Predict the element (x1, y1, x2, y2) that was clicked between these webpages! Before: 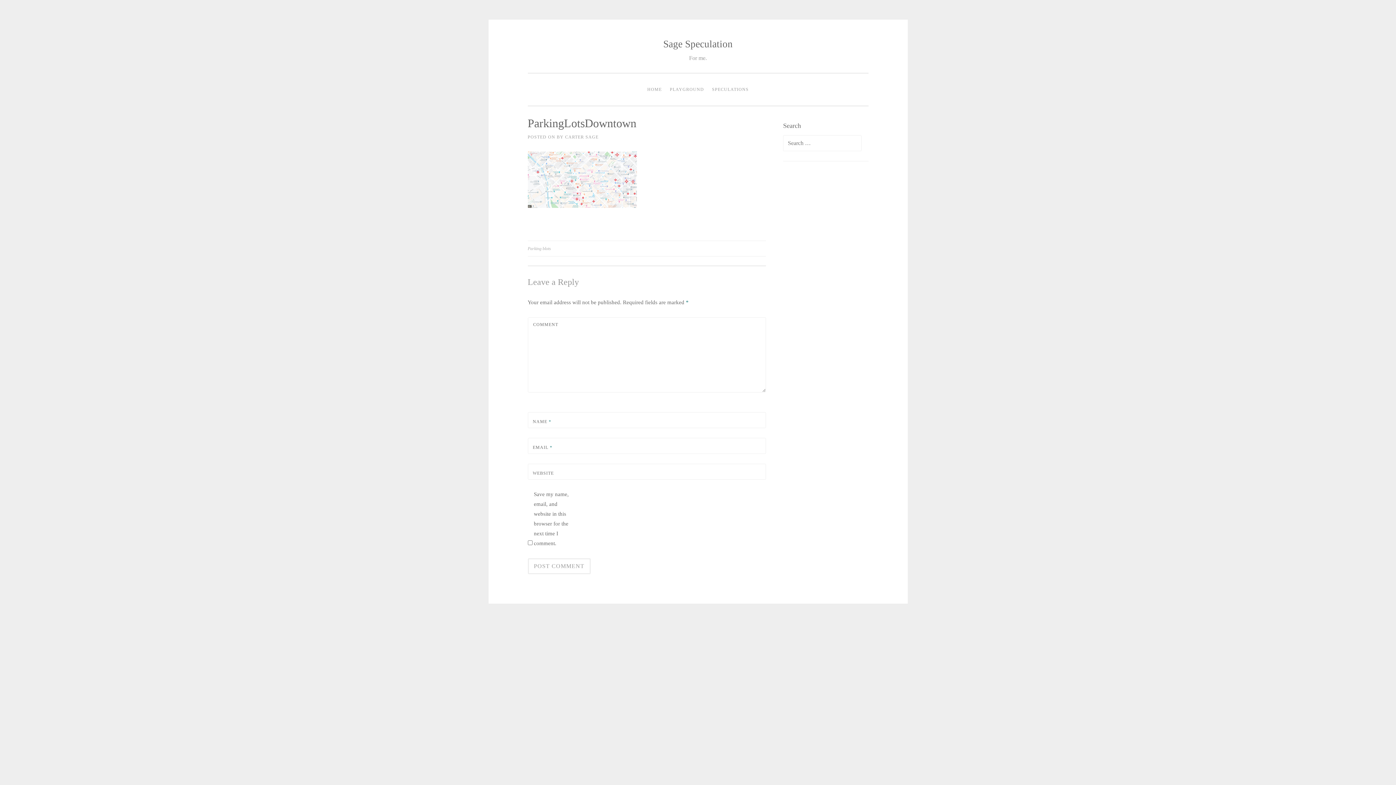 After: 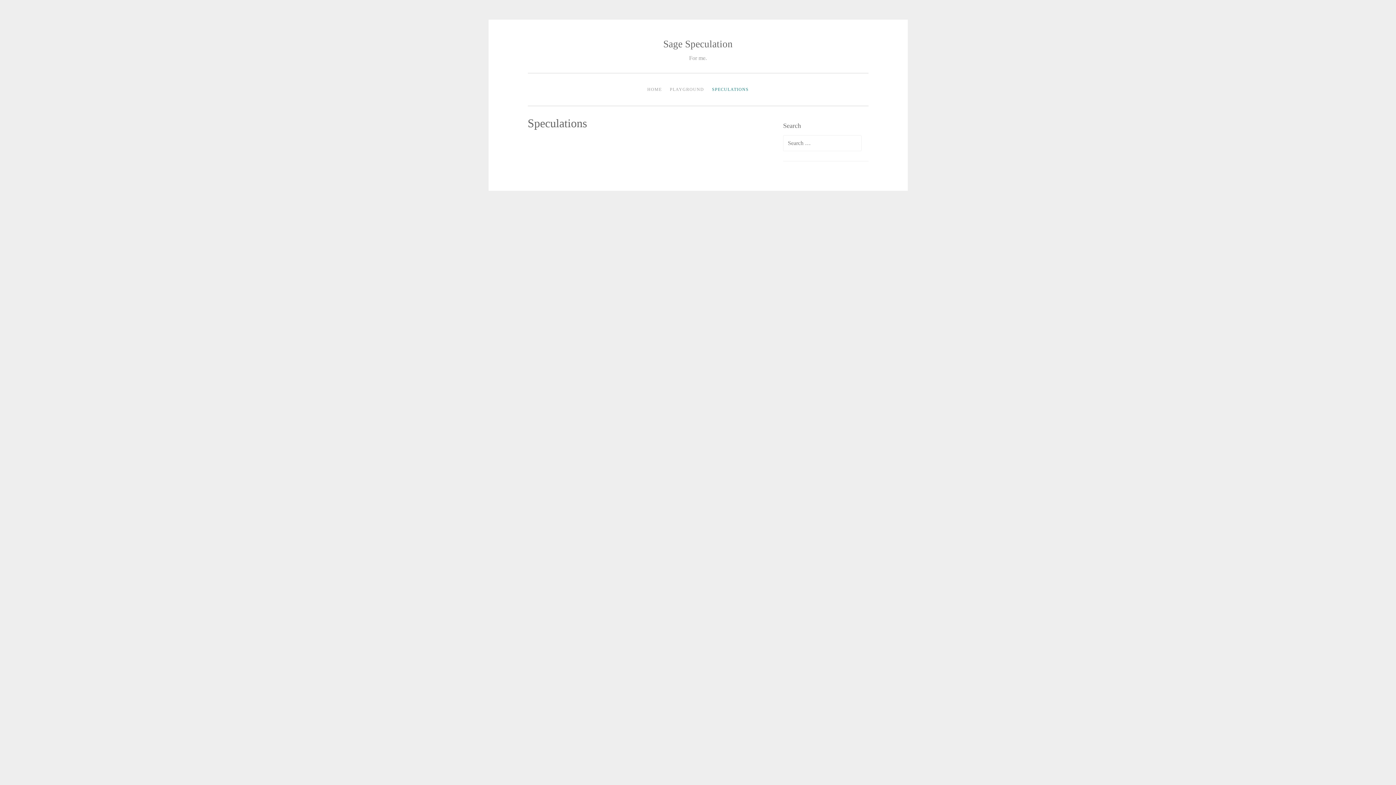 Action: label: SPECULATIONS bbox: (708, 82, 752, 96)